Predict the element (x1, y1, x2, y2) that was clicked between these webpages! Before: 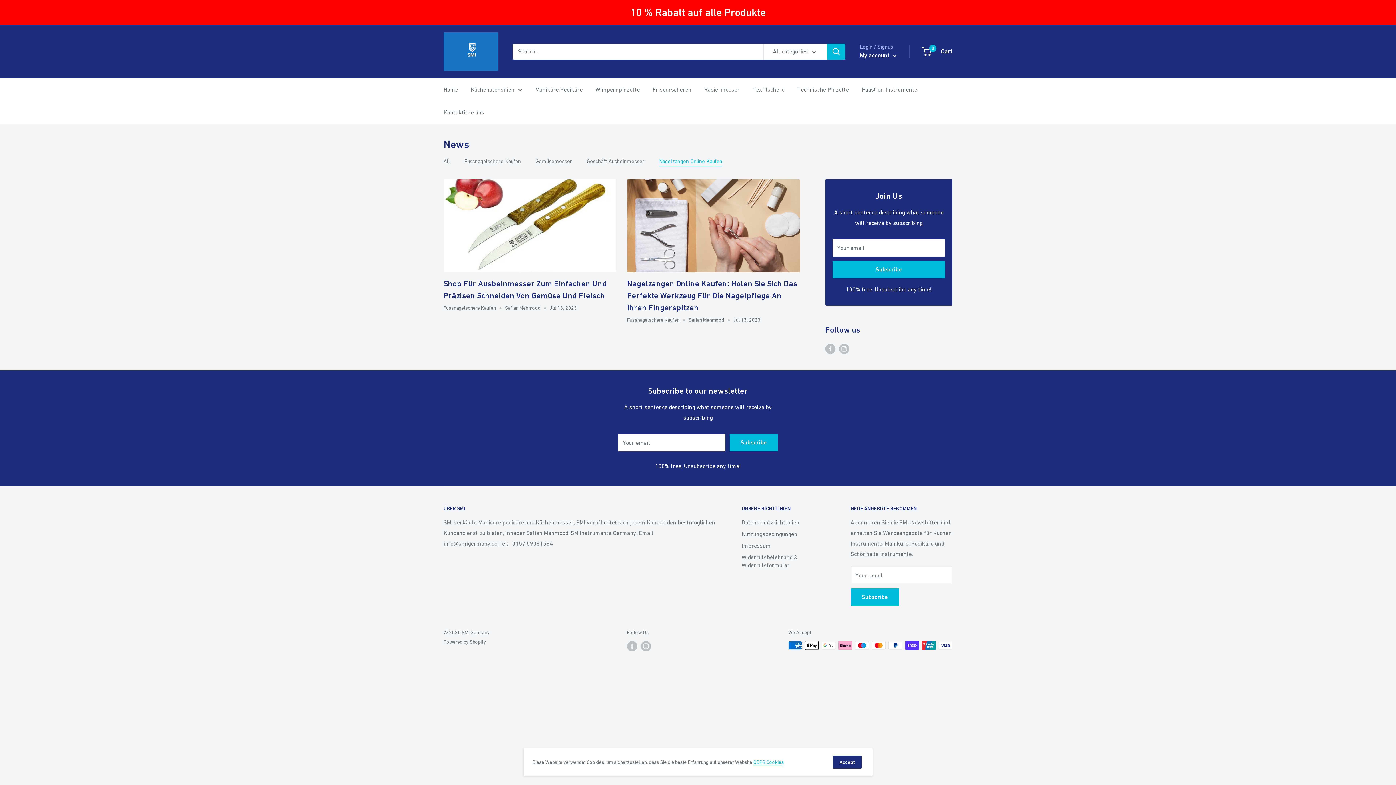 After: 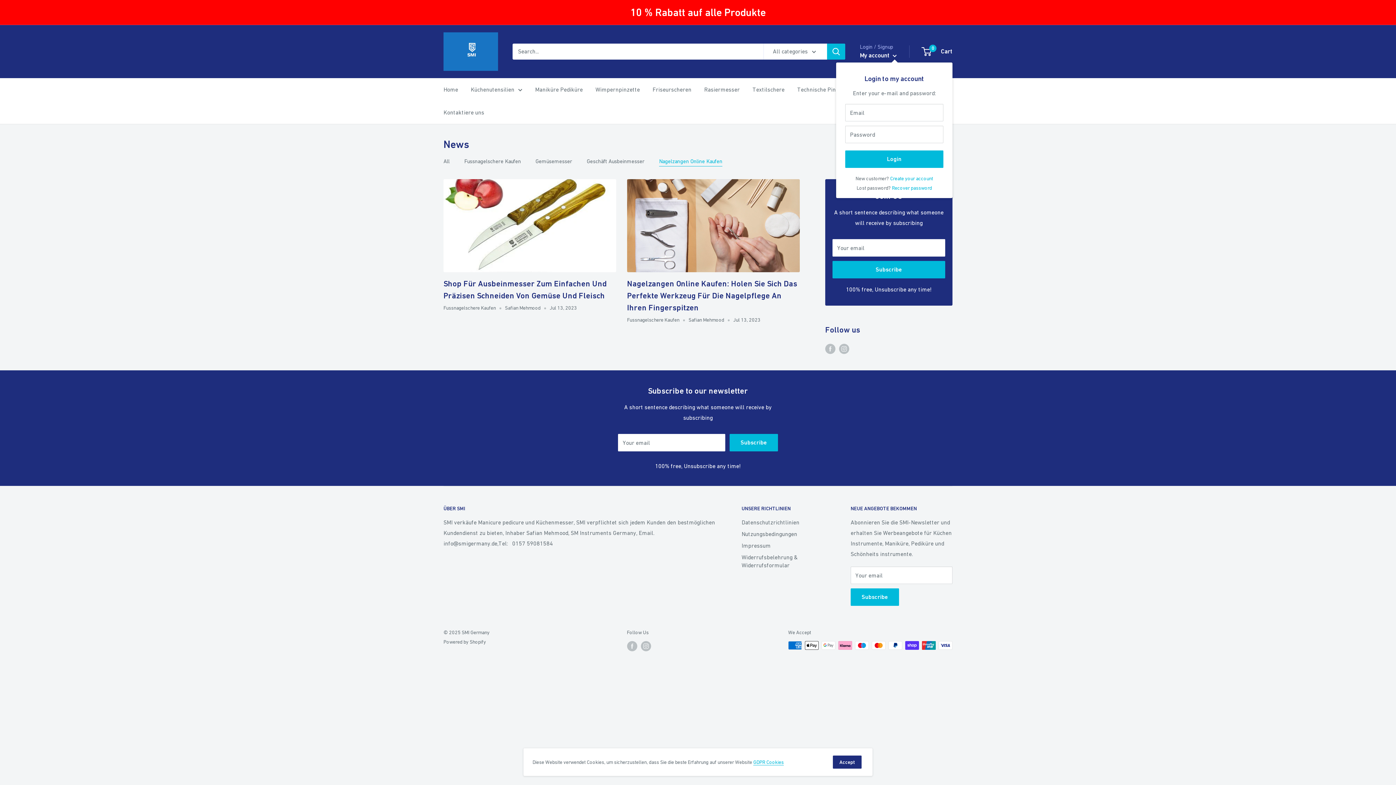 Action: label: My account  bbox: (860, 49, 897, 61)